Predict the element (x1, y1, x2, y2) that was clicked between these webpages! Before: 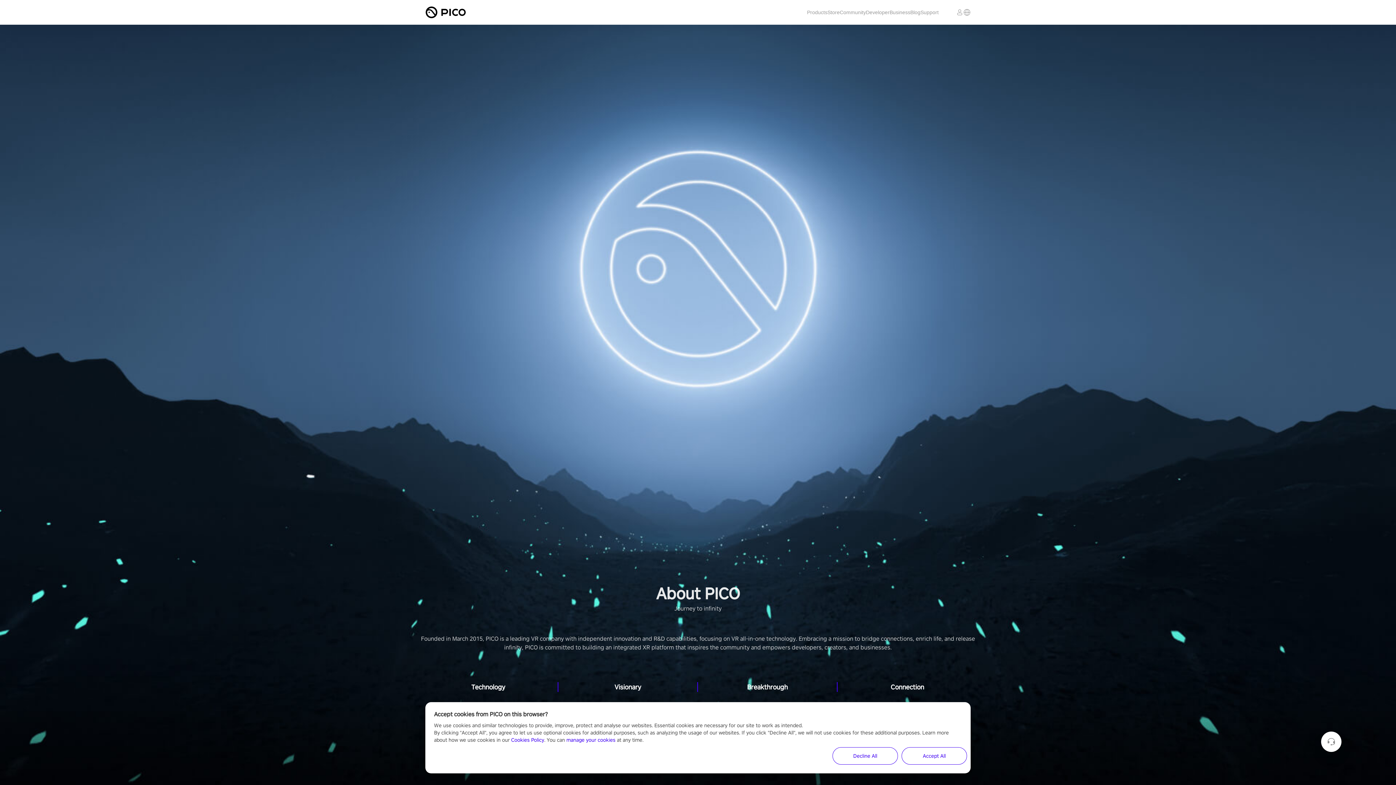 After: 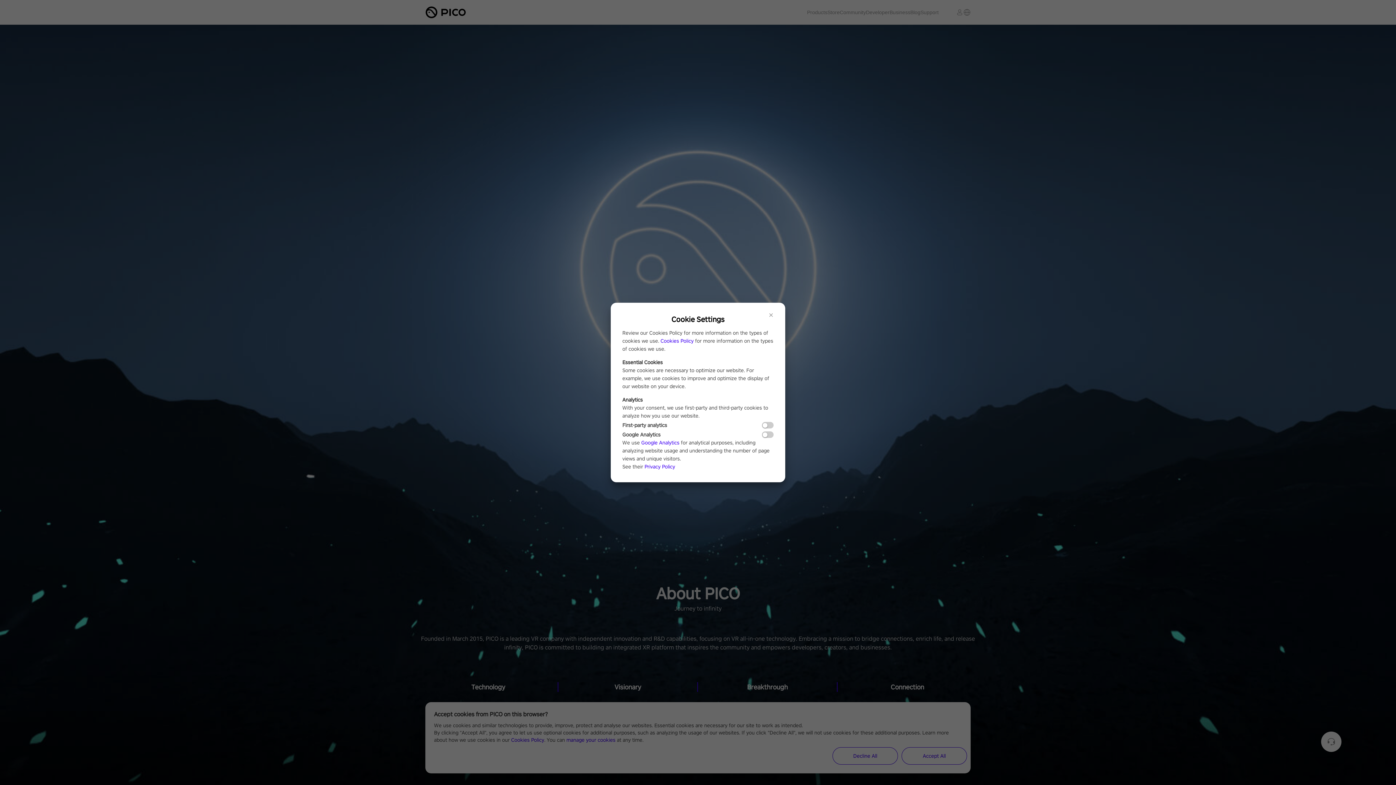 Action: bbox: (566, 737, 615, 743) label: manage your cookies